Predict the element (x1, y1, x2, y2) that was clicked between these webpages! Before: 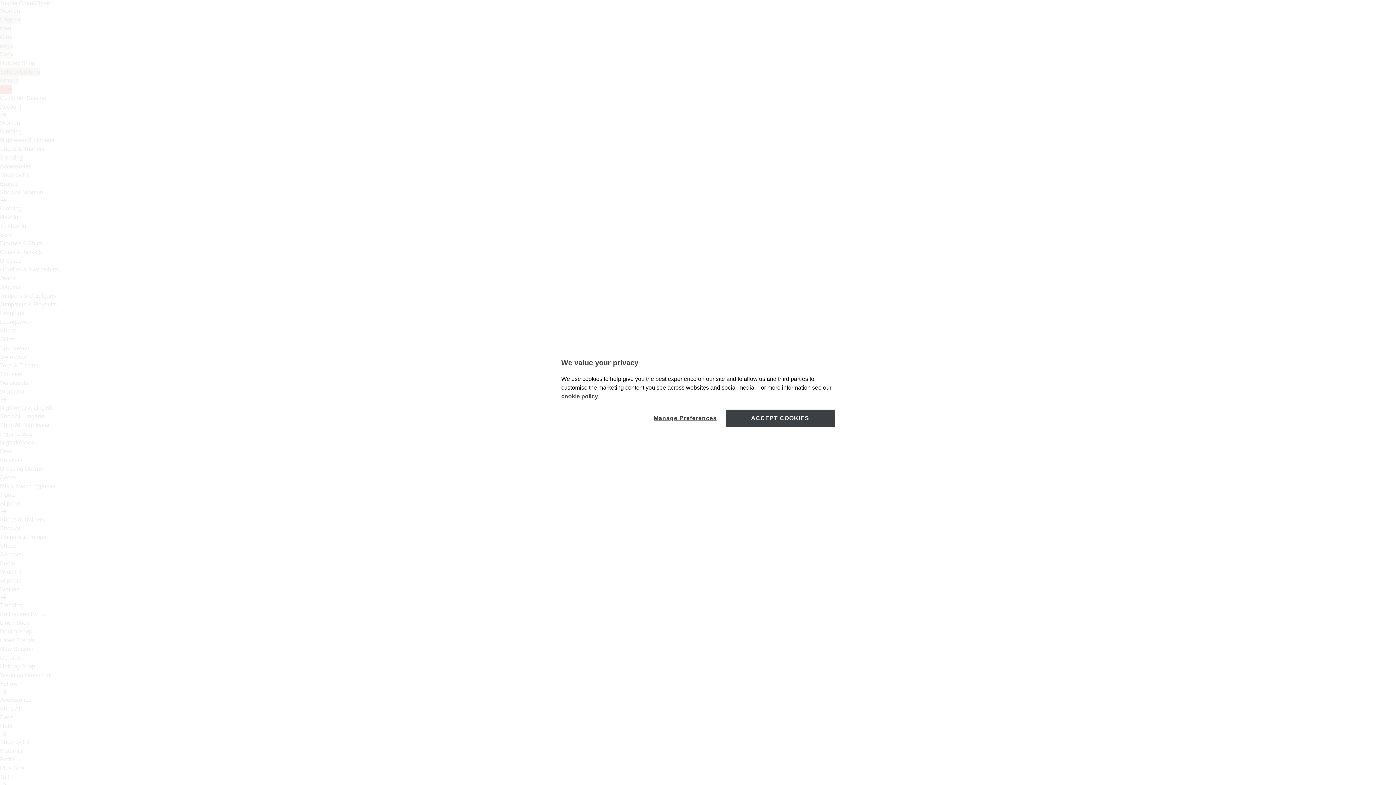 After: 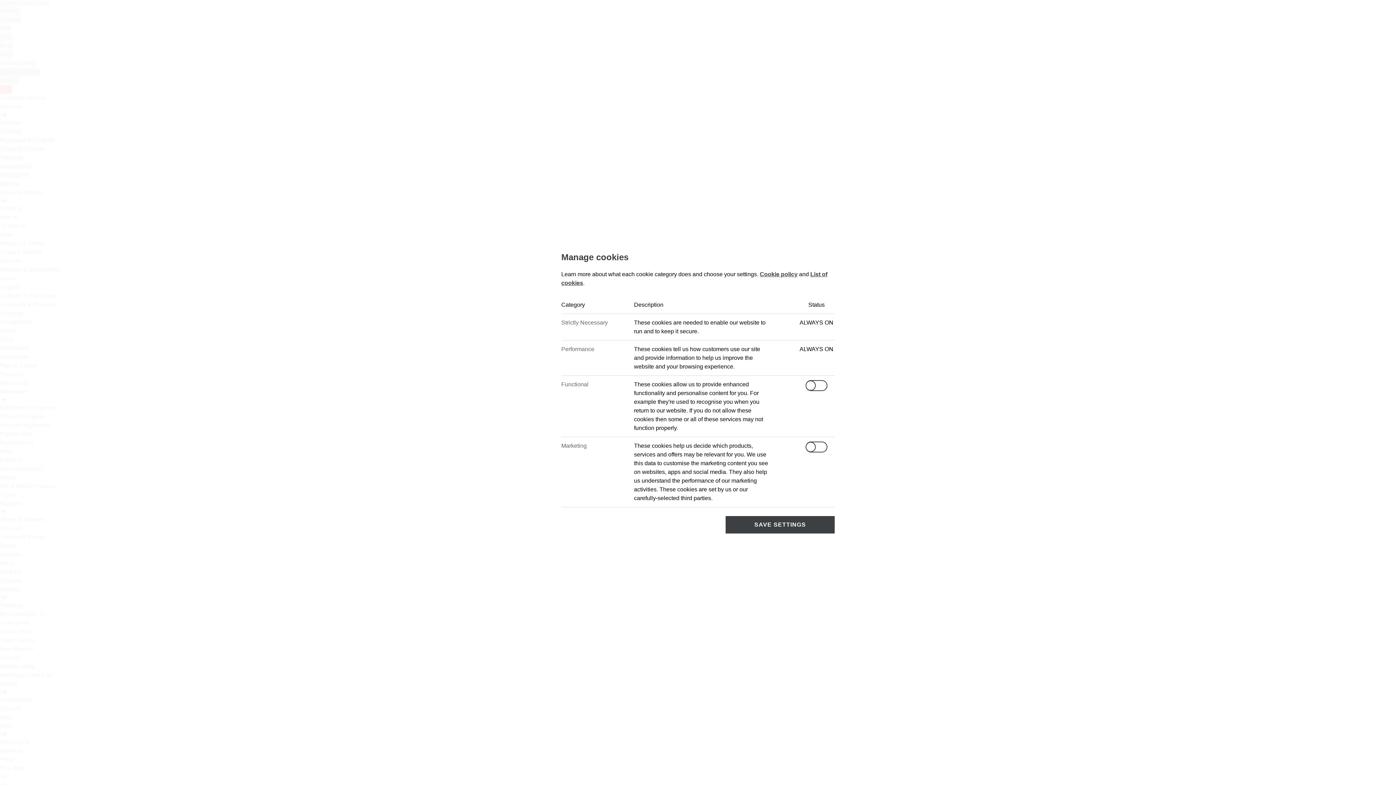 Action: label: Manage Preferences bbox: (653, 409, 717, 427)